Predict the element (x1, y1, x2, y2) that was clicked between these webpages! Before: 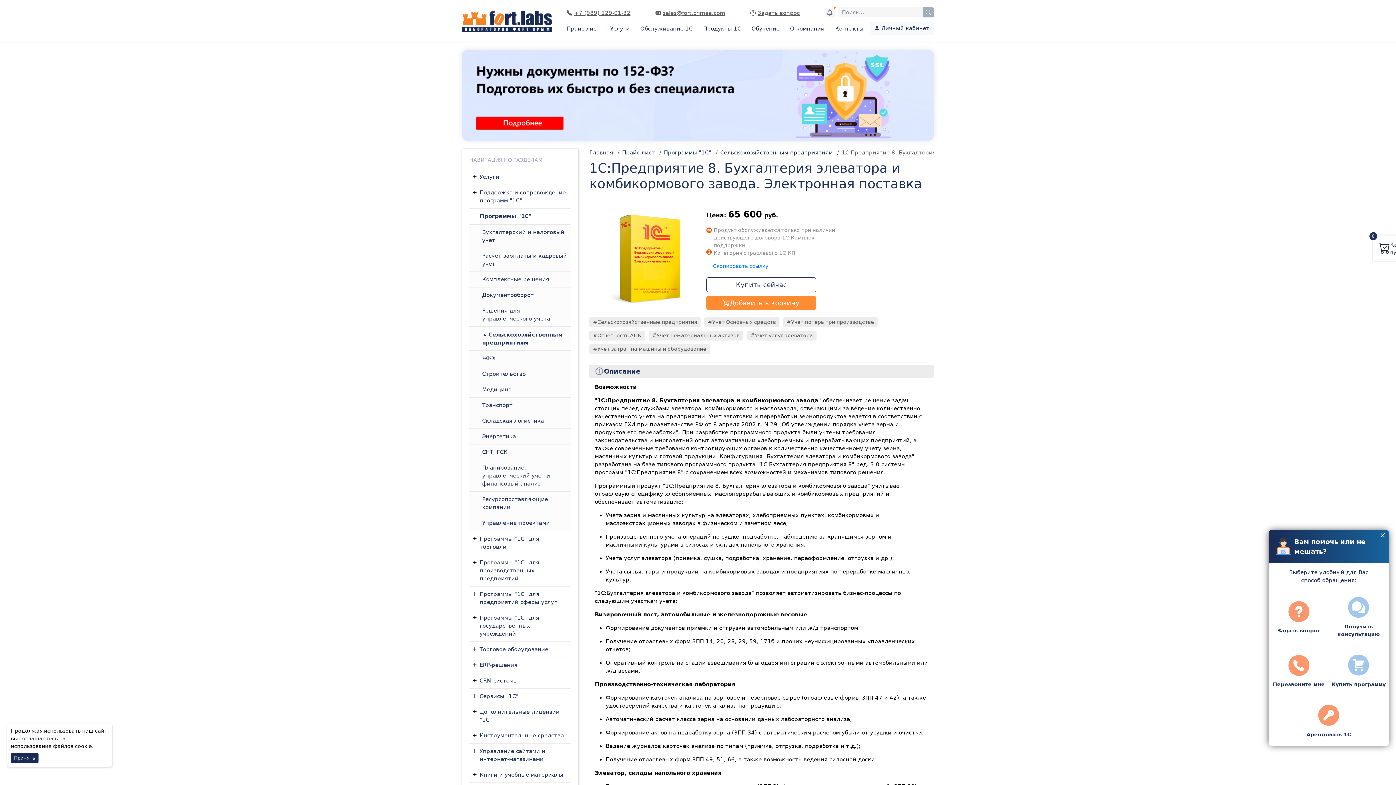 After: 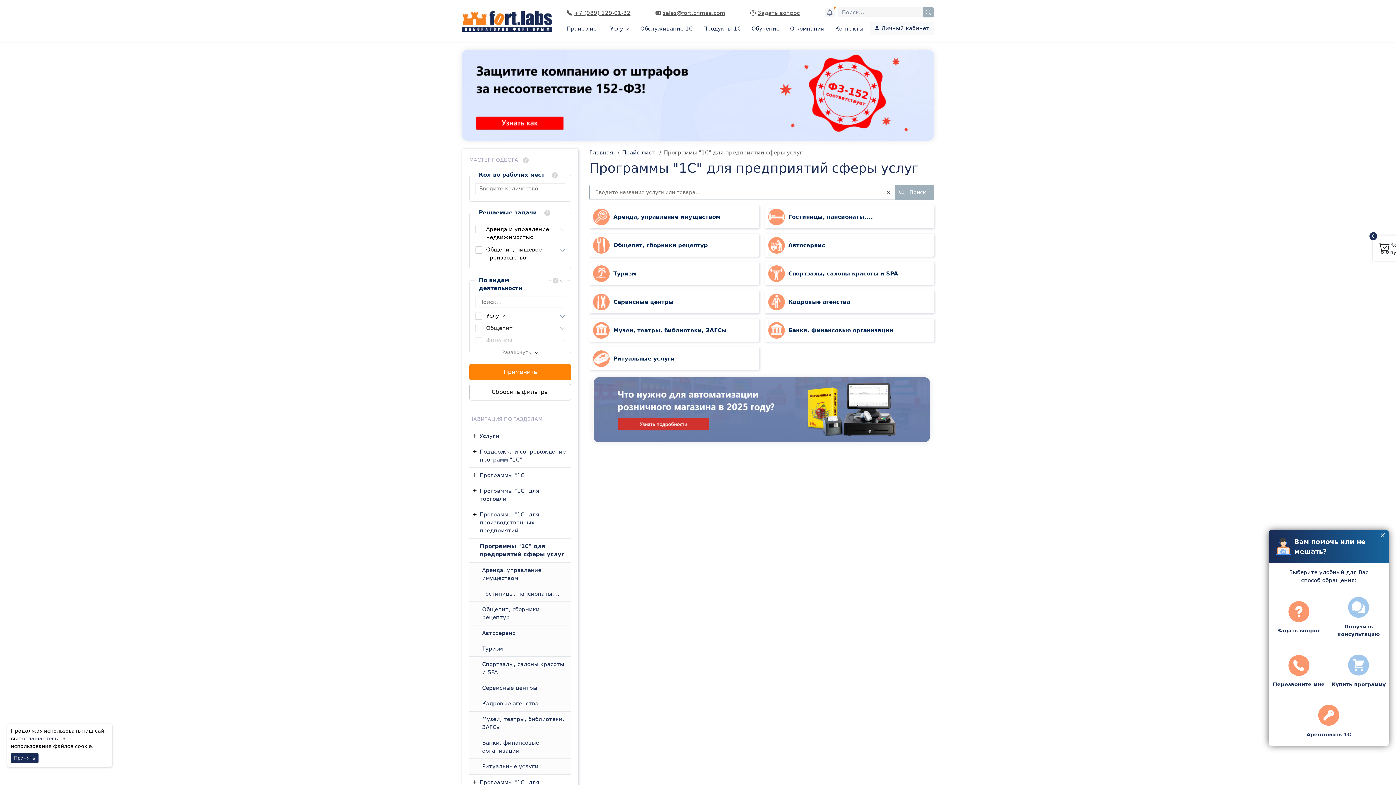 Action: bbox: (469, 587, 571, 610) label: Программы "1C" для предприятий сферы услуг